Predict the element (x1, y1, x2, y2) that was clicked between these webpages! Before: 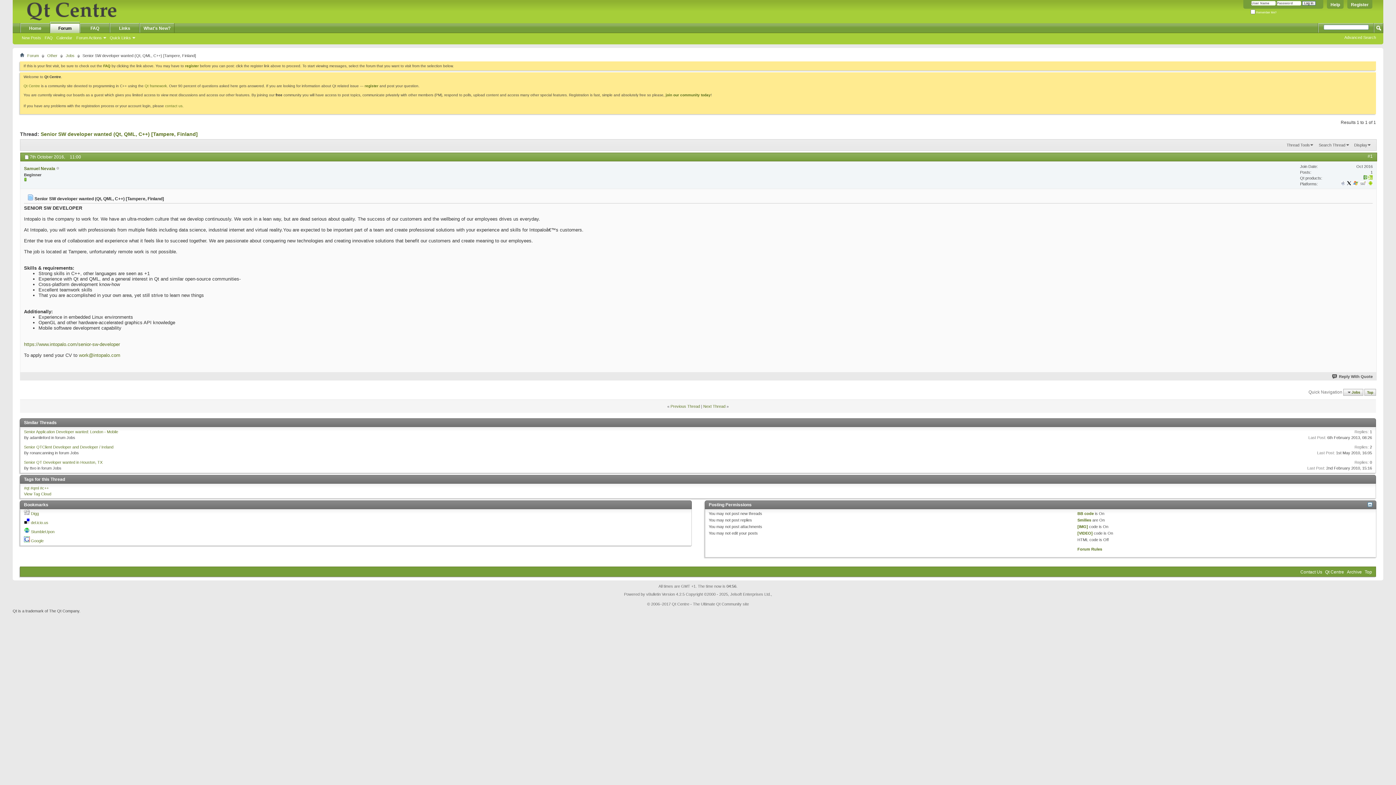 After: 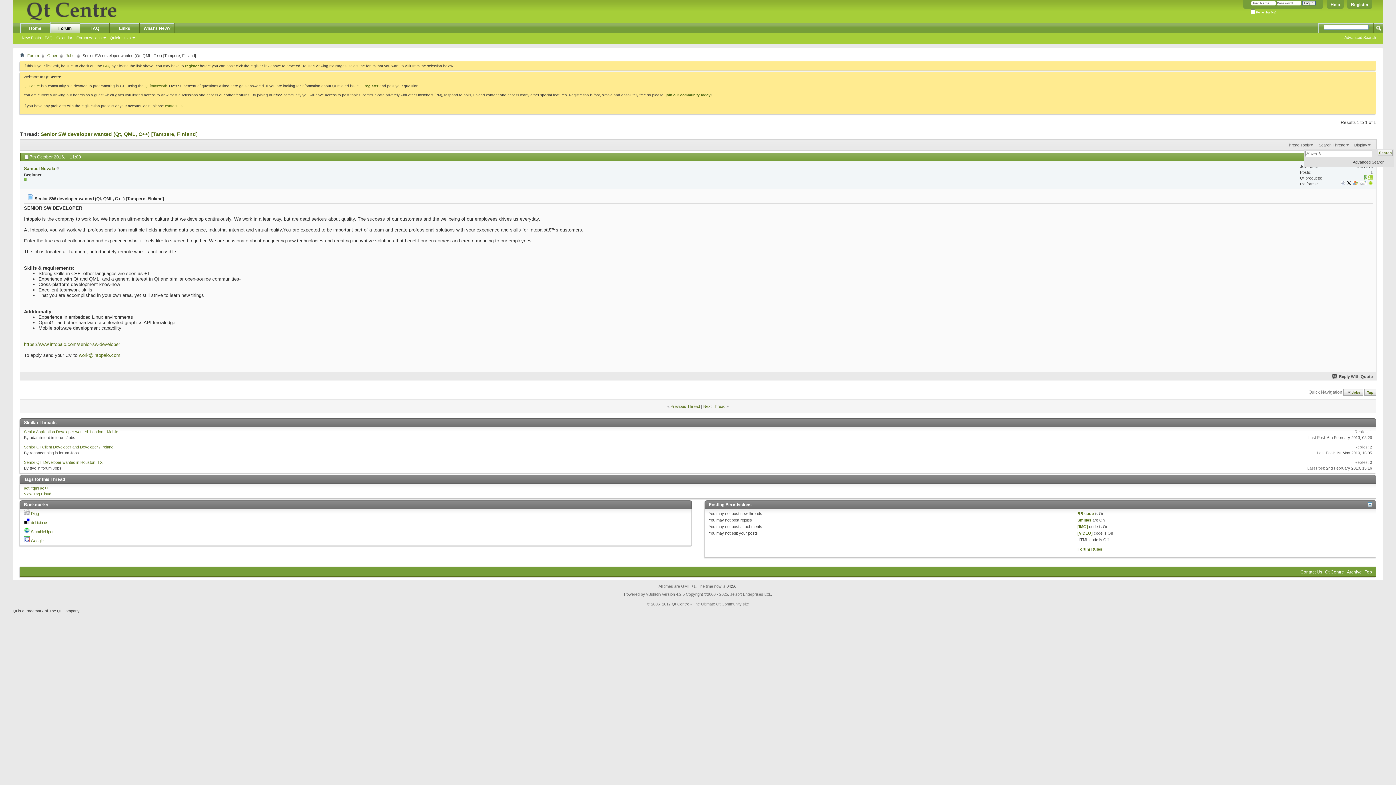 Action: label: Search Thread bbox: (1317, 141, 1351, 148)